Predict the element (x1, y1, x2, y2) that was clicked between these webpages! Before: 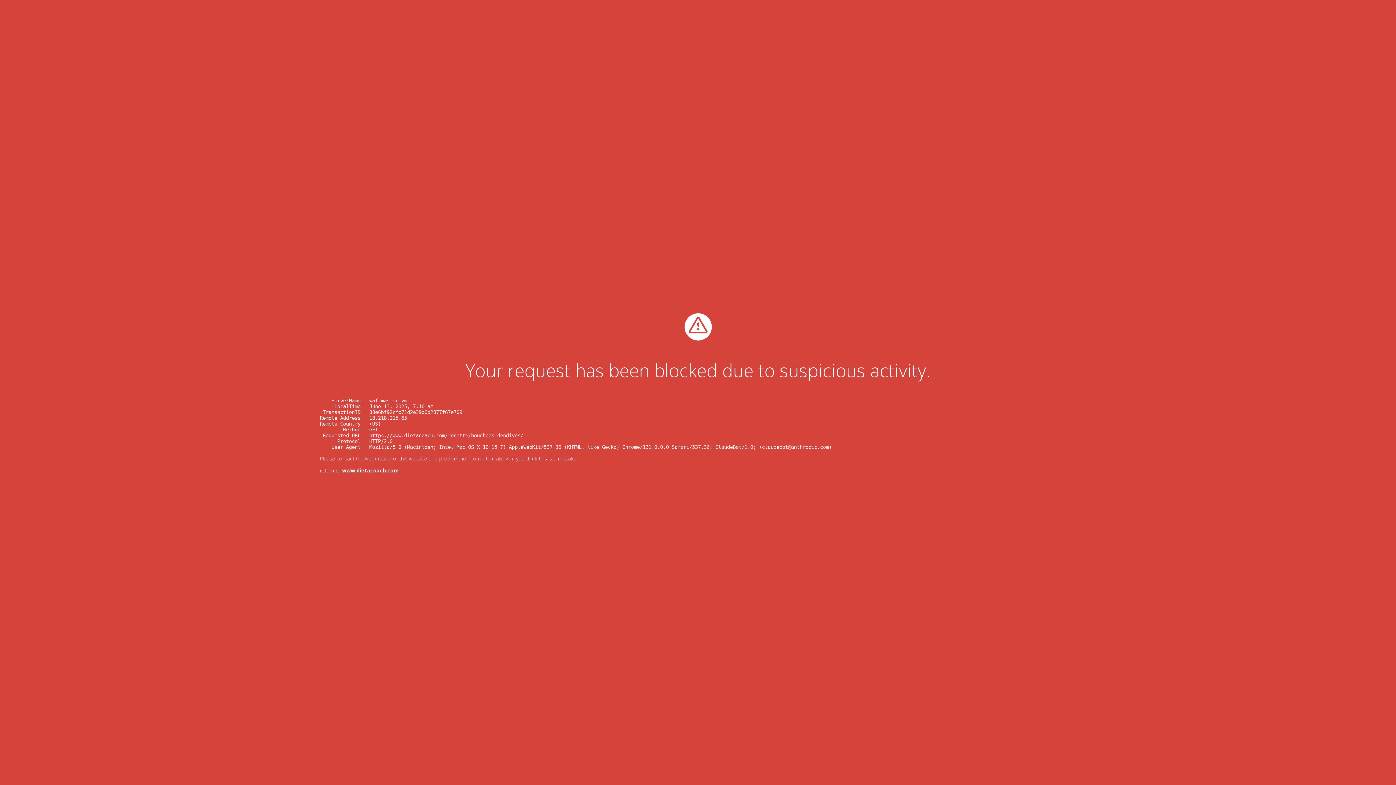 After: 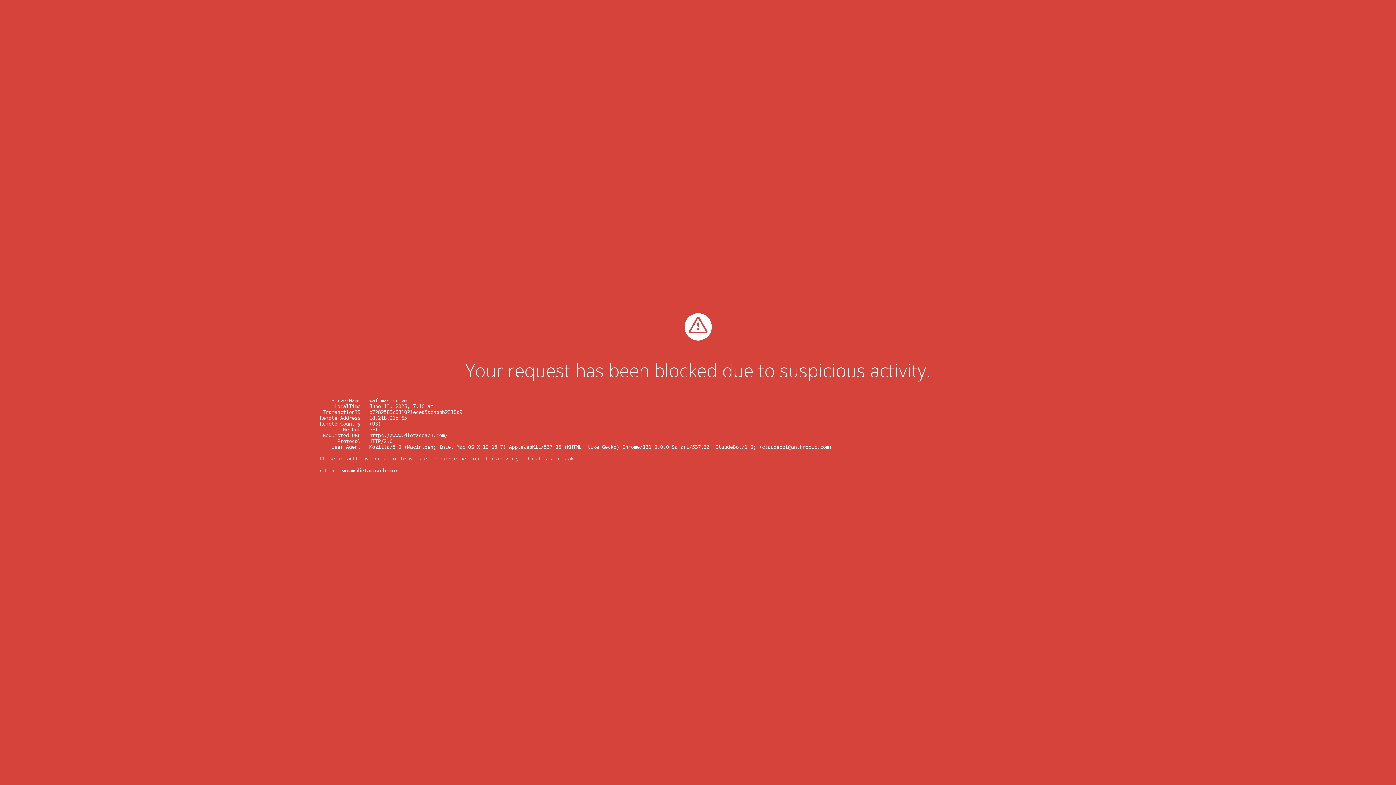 Action: label: www.dietacoach.com bbox: (342, 467, 398, 474)